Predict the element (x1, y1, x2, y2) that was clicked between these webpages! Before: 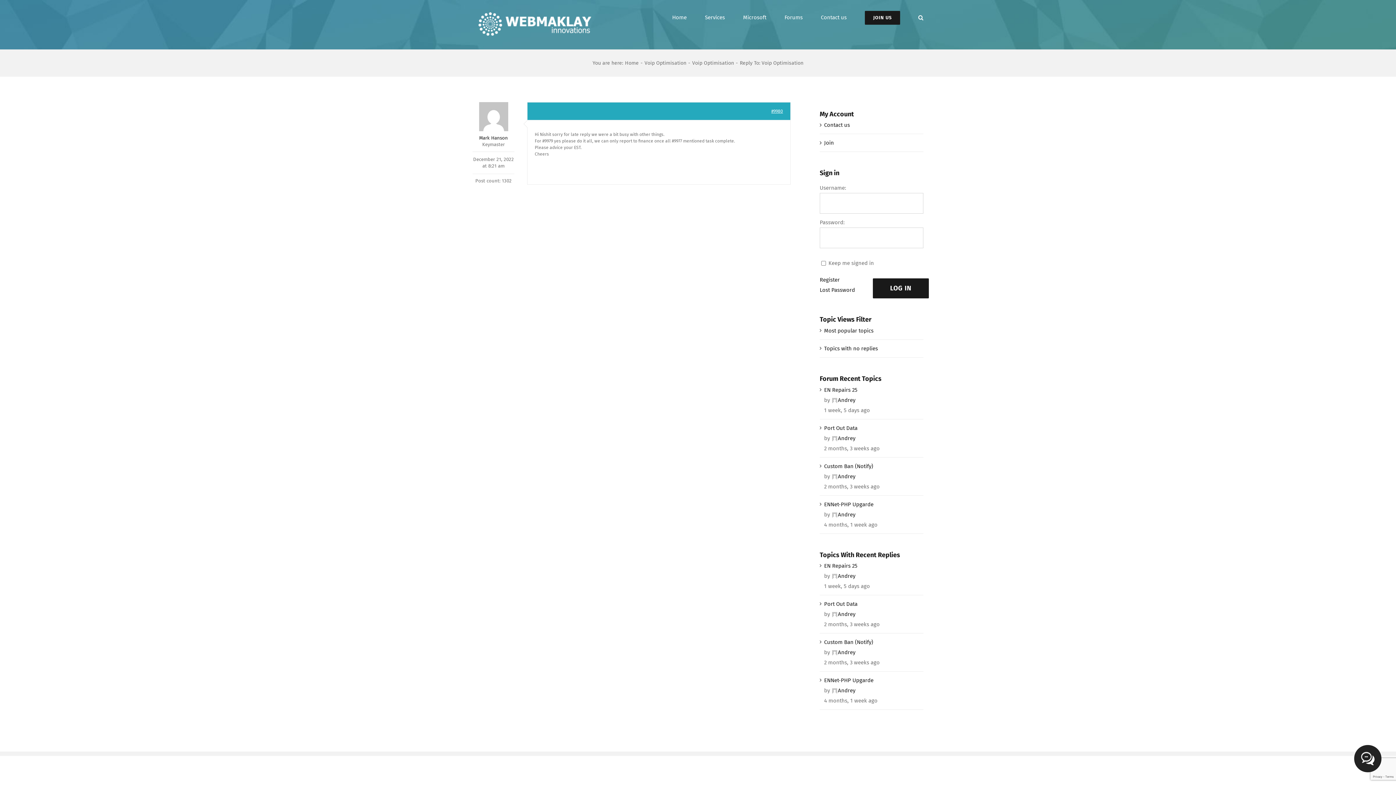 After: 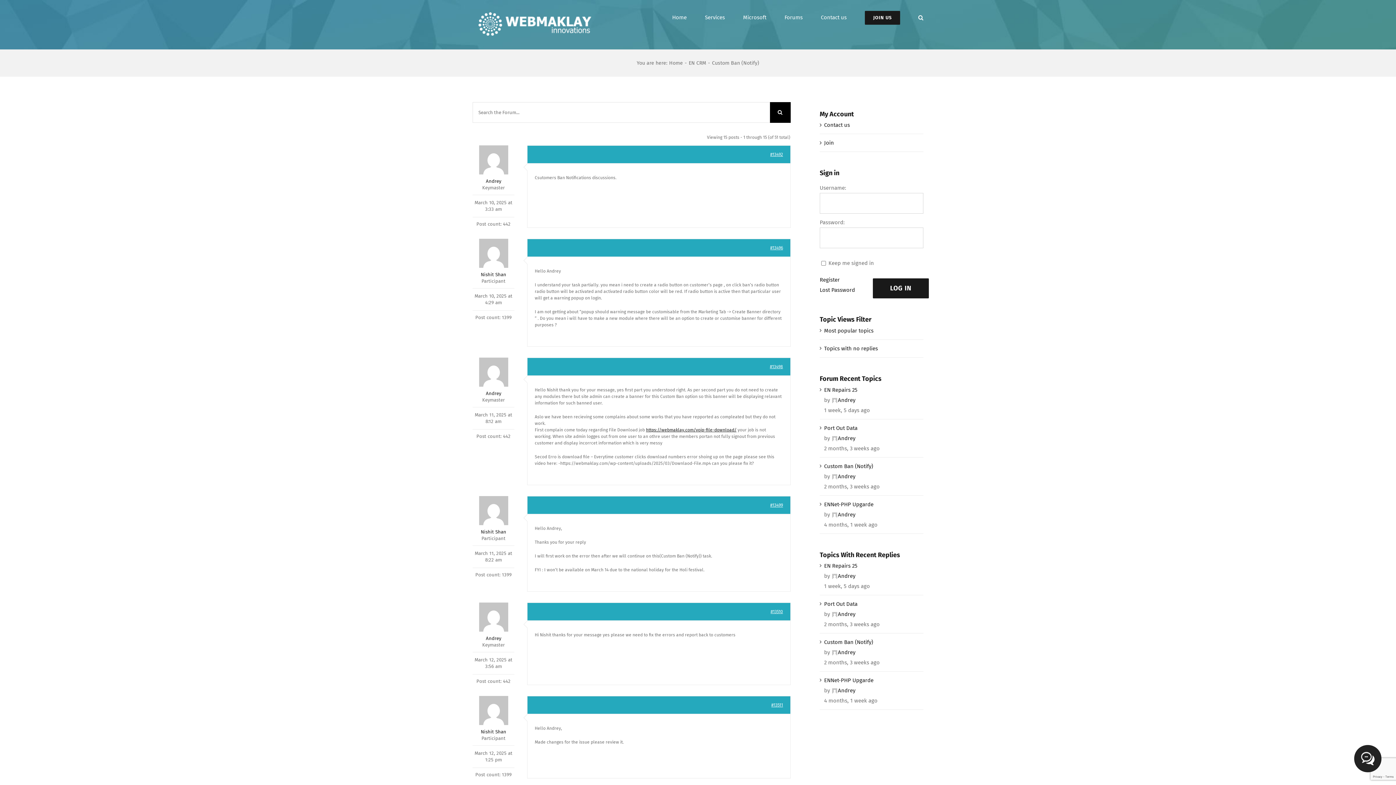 Action: bbox: (824, 637, 920, 647) label: Custom Ban (Notify)